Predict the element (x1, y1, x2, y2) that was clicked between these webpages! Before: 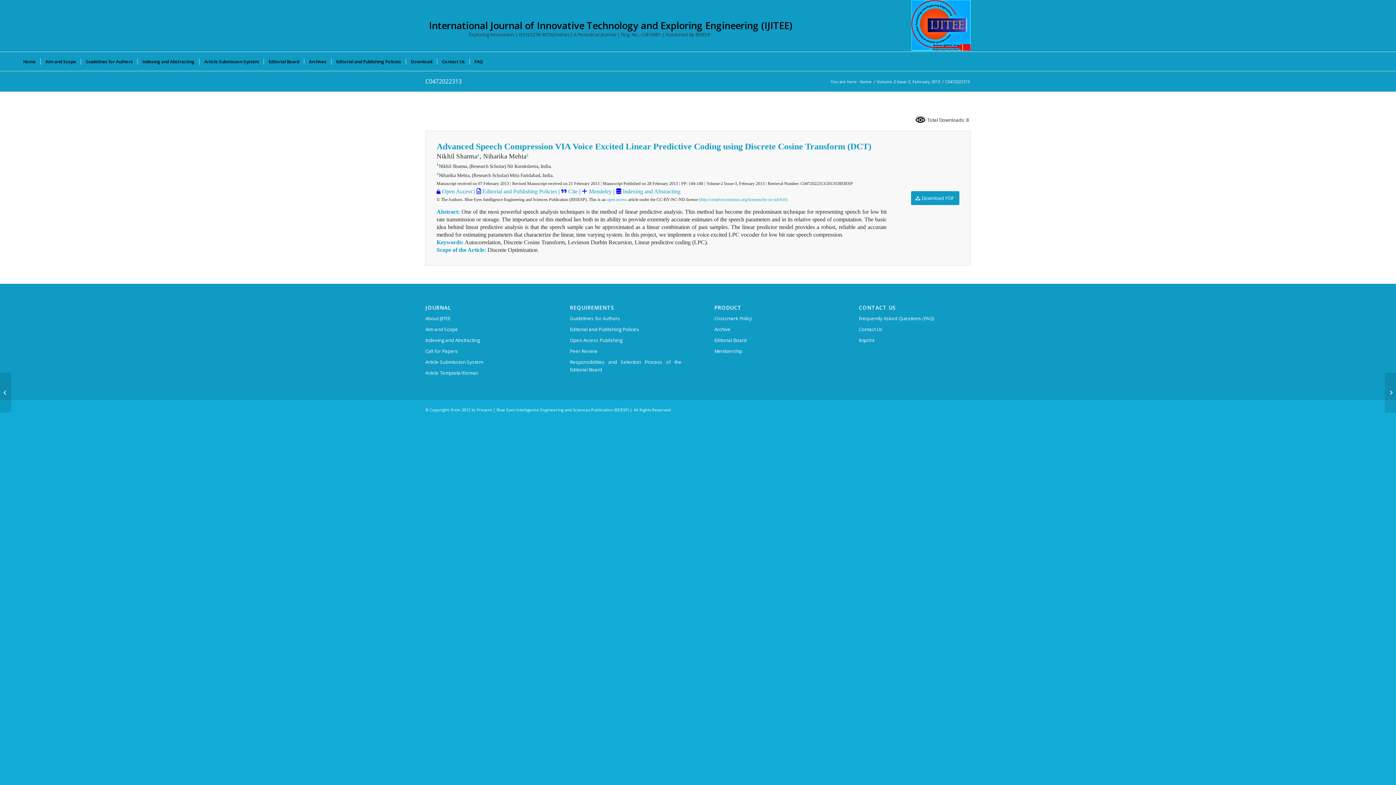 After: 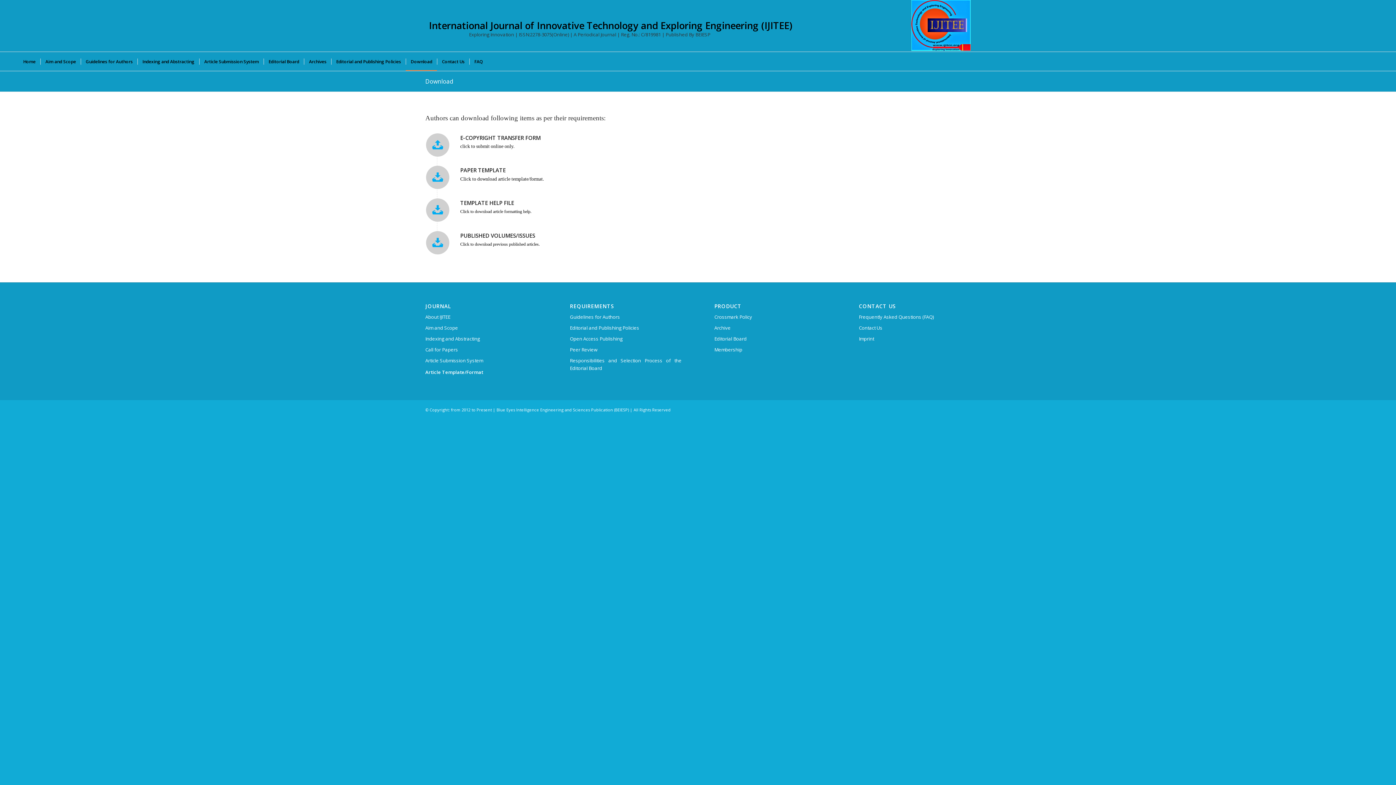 Action: label: Download bbox: (405, 52, 437, 70)